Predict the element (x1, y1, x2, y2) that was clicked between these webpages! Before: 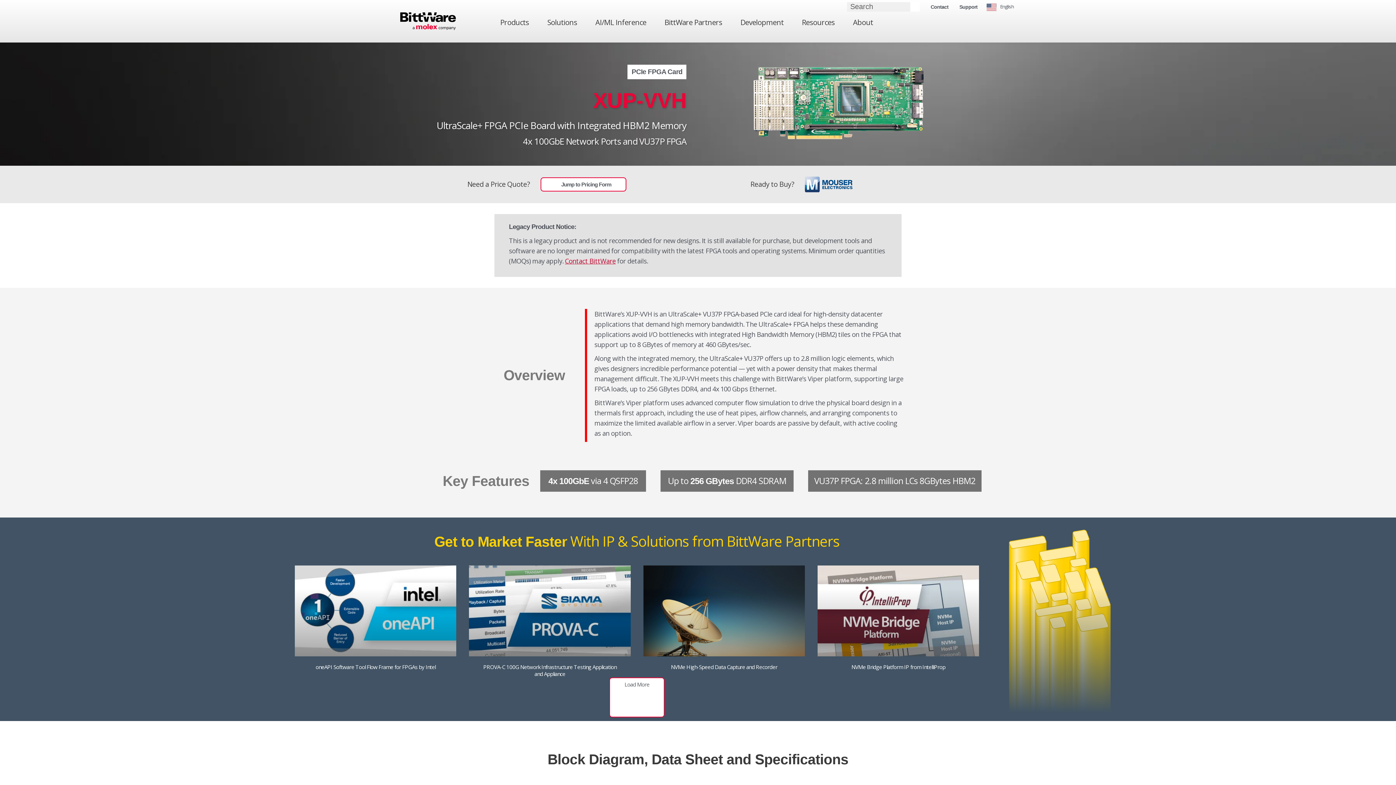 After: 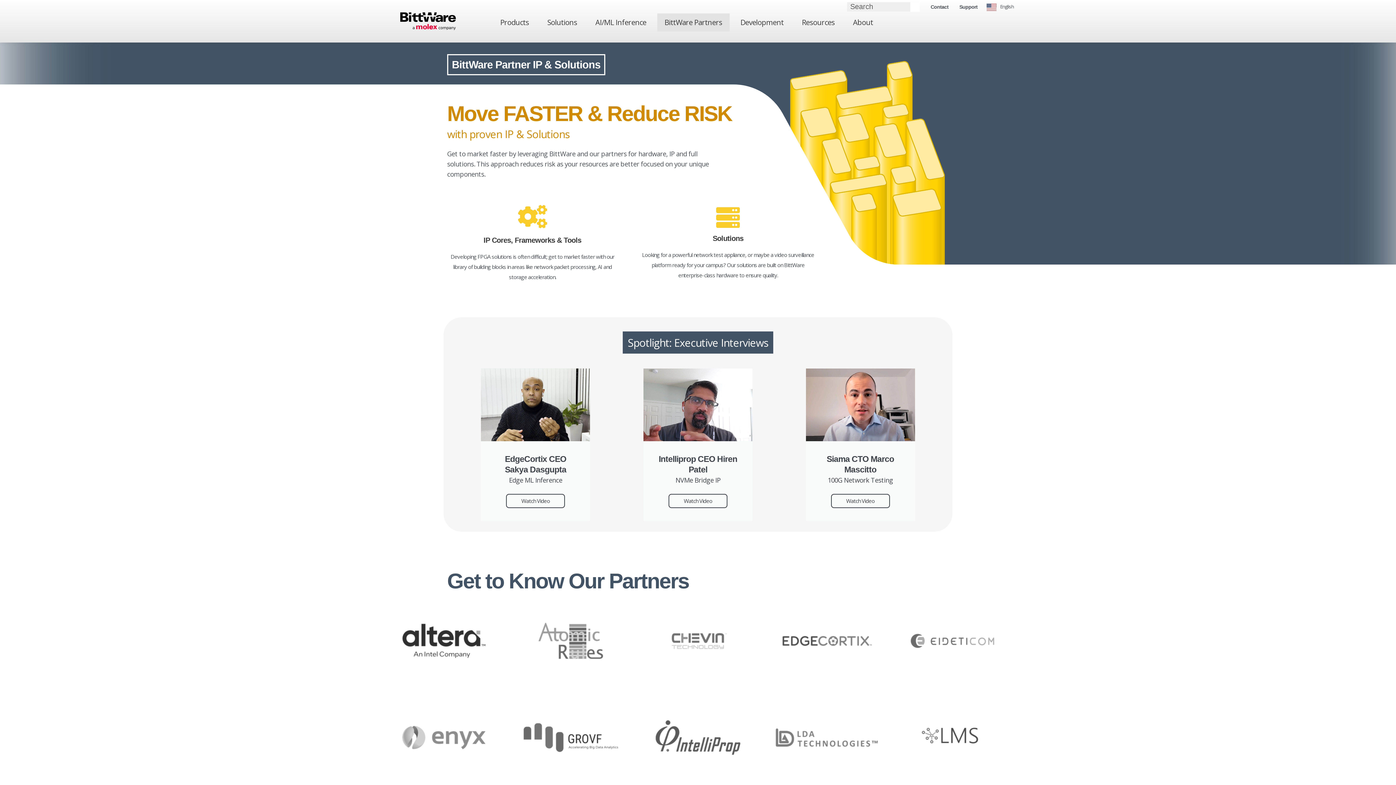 Action: bbox: (657, 13, 729, 31) label: BittWare Partners